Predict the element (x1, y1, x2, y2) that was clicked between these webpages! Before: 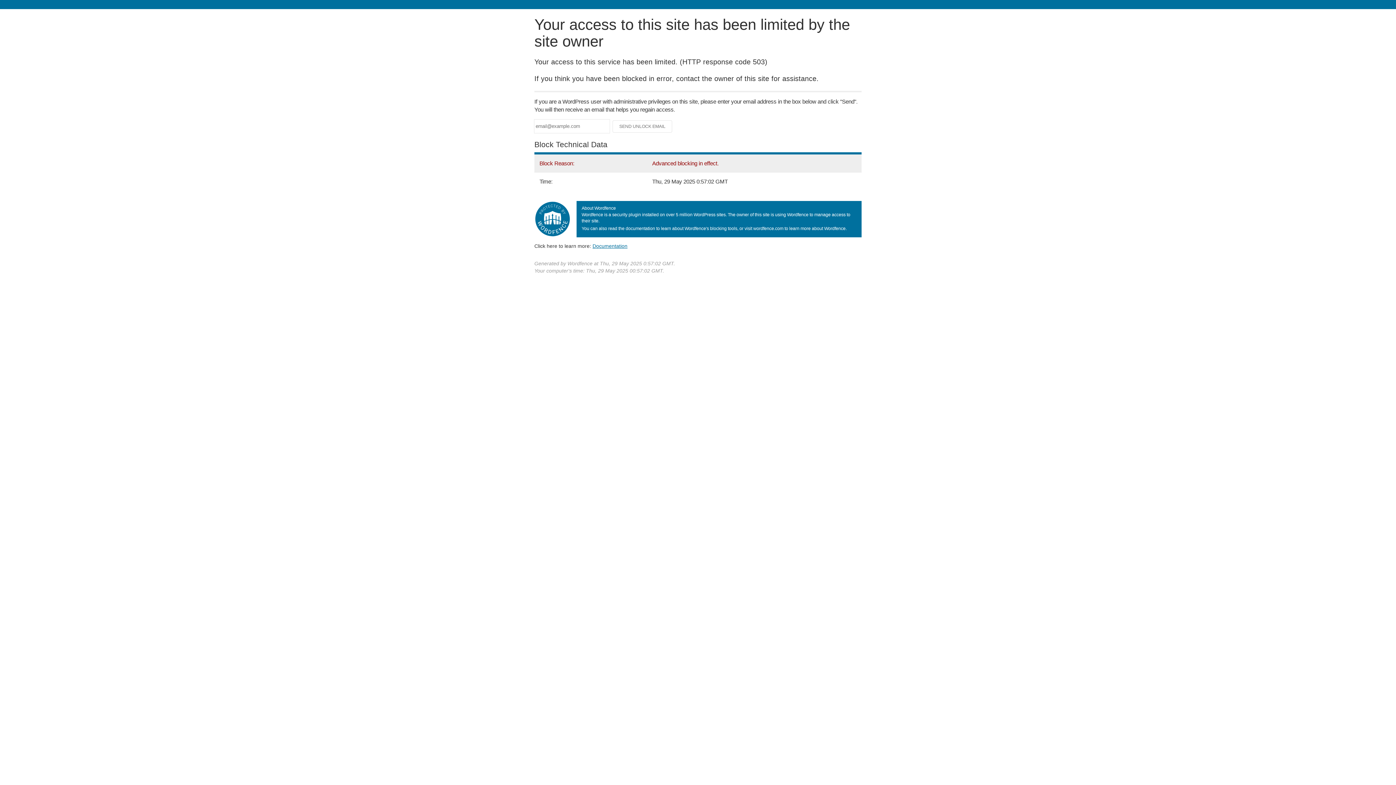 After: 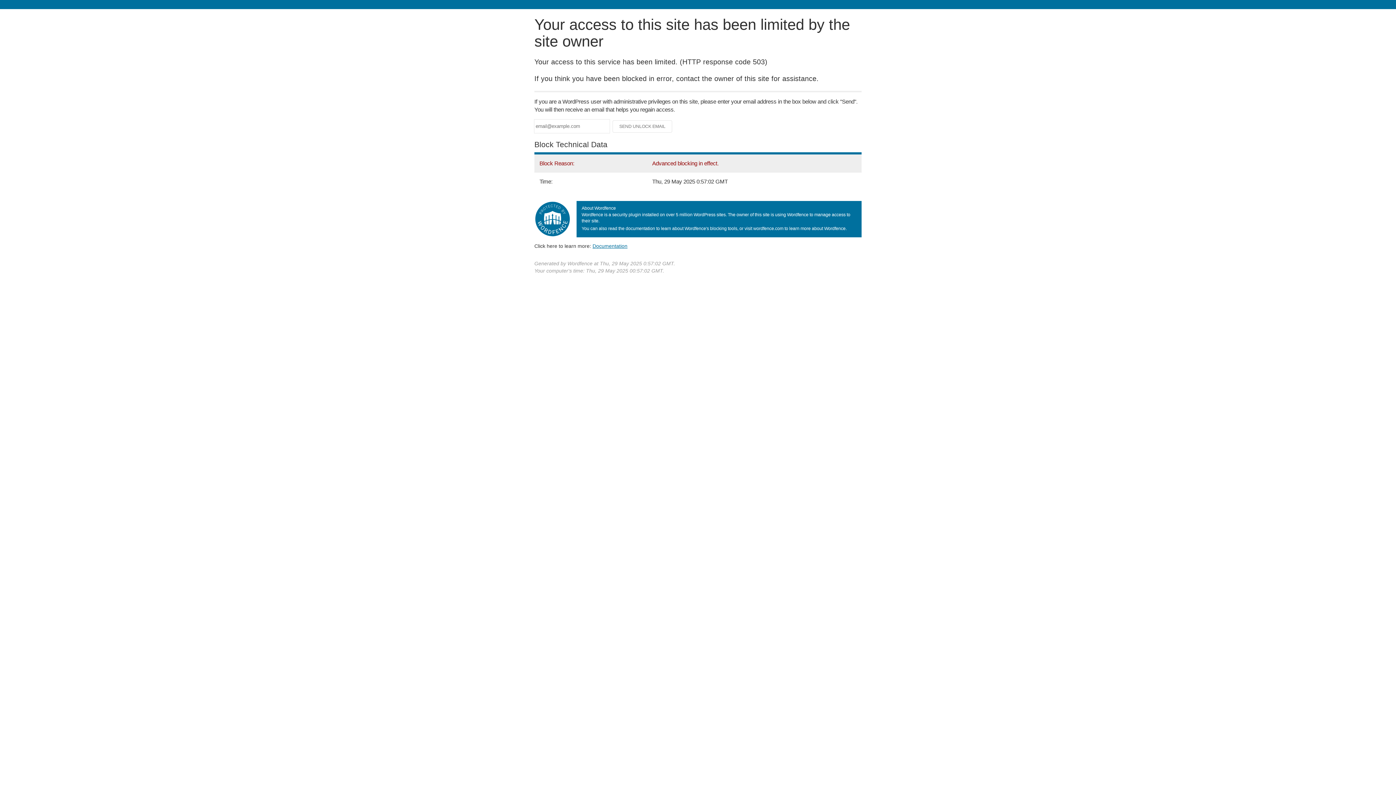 Action: label: Documentation bbox: (592, 243, 627, 248)